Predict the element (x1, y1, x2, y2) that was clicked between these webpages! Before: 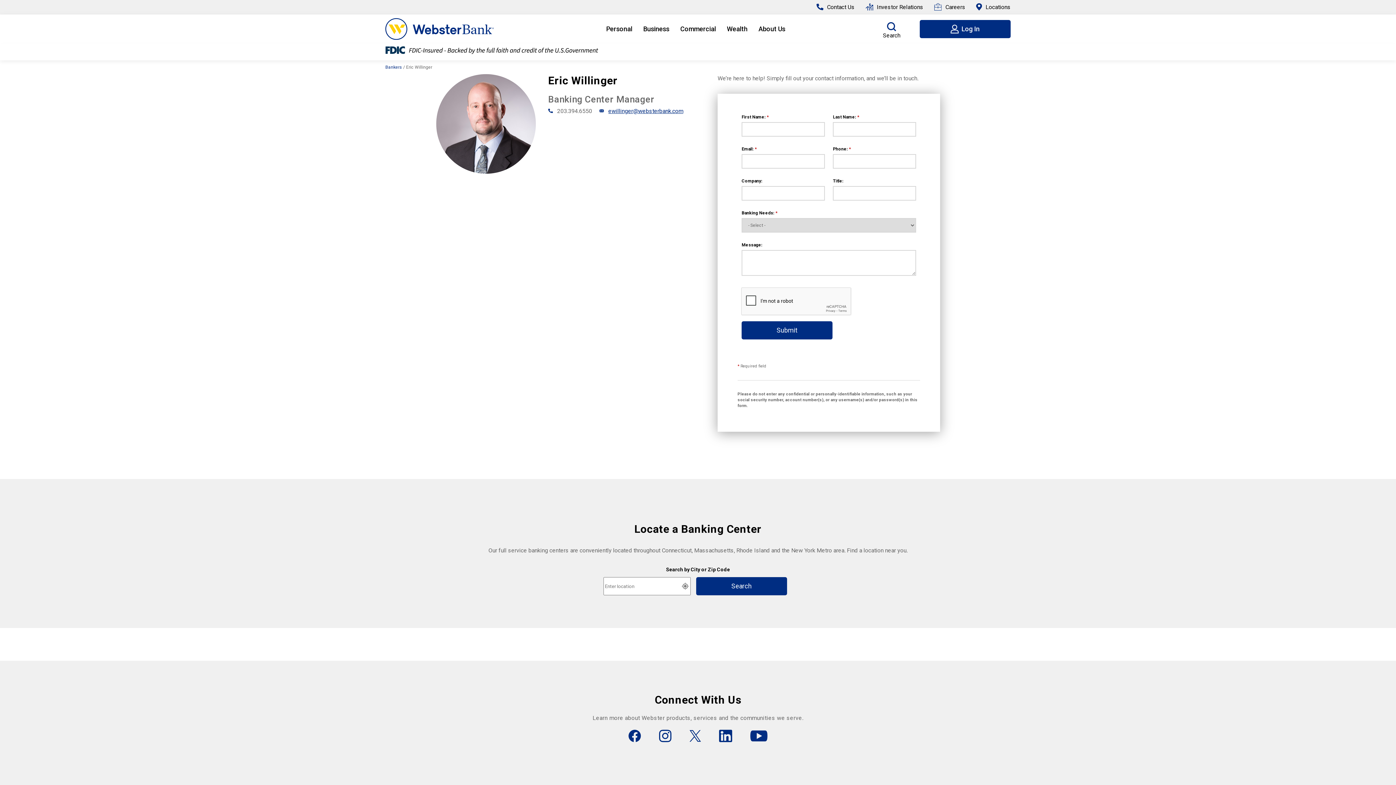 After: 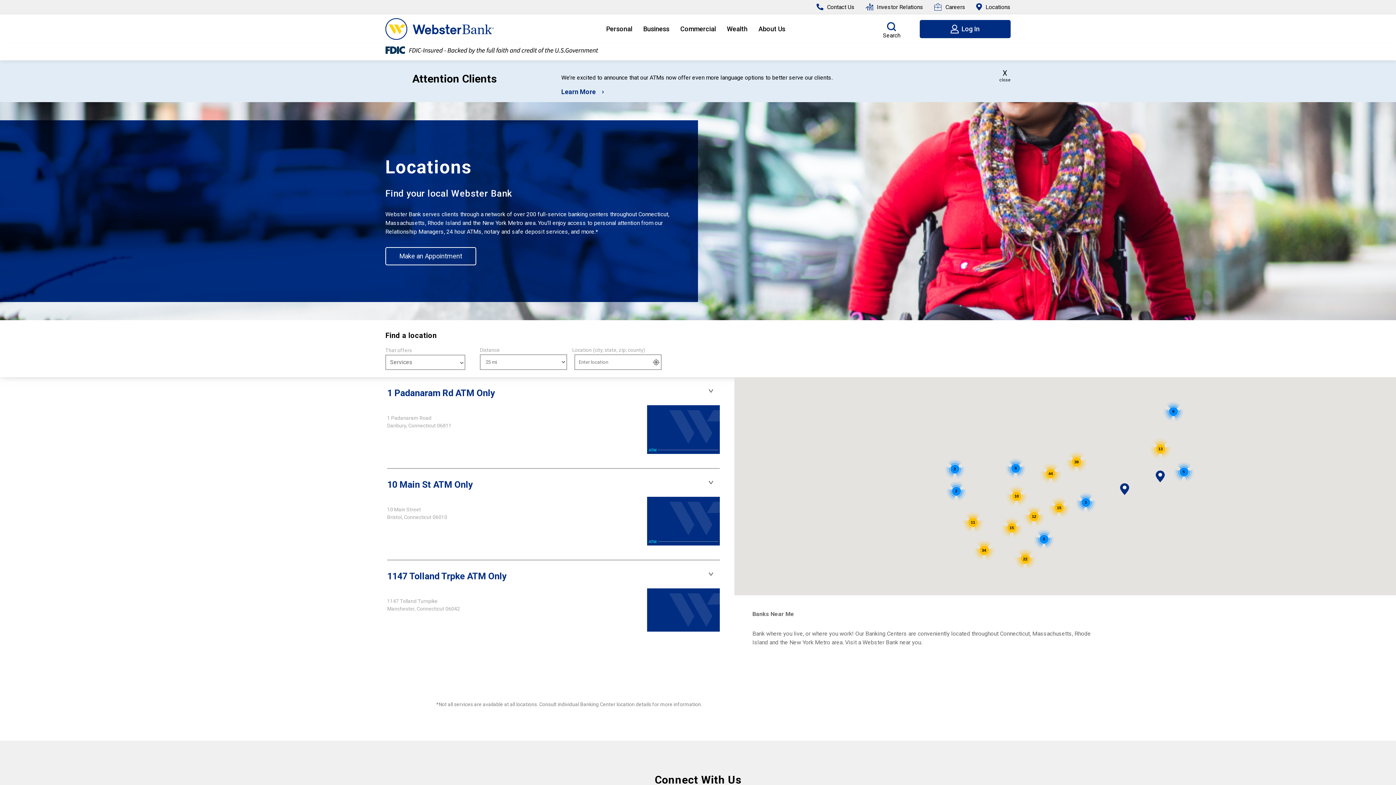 Action: bbox: (696, 577, 787, 595) label: Search